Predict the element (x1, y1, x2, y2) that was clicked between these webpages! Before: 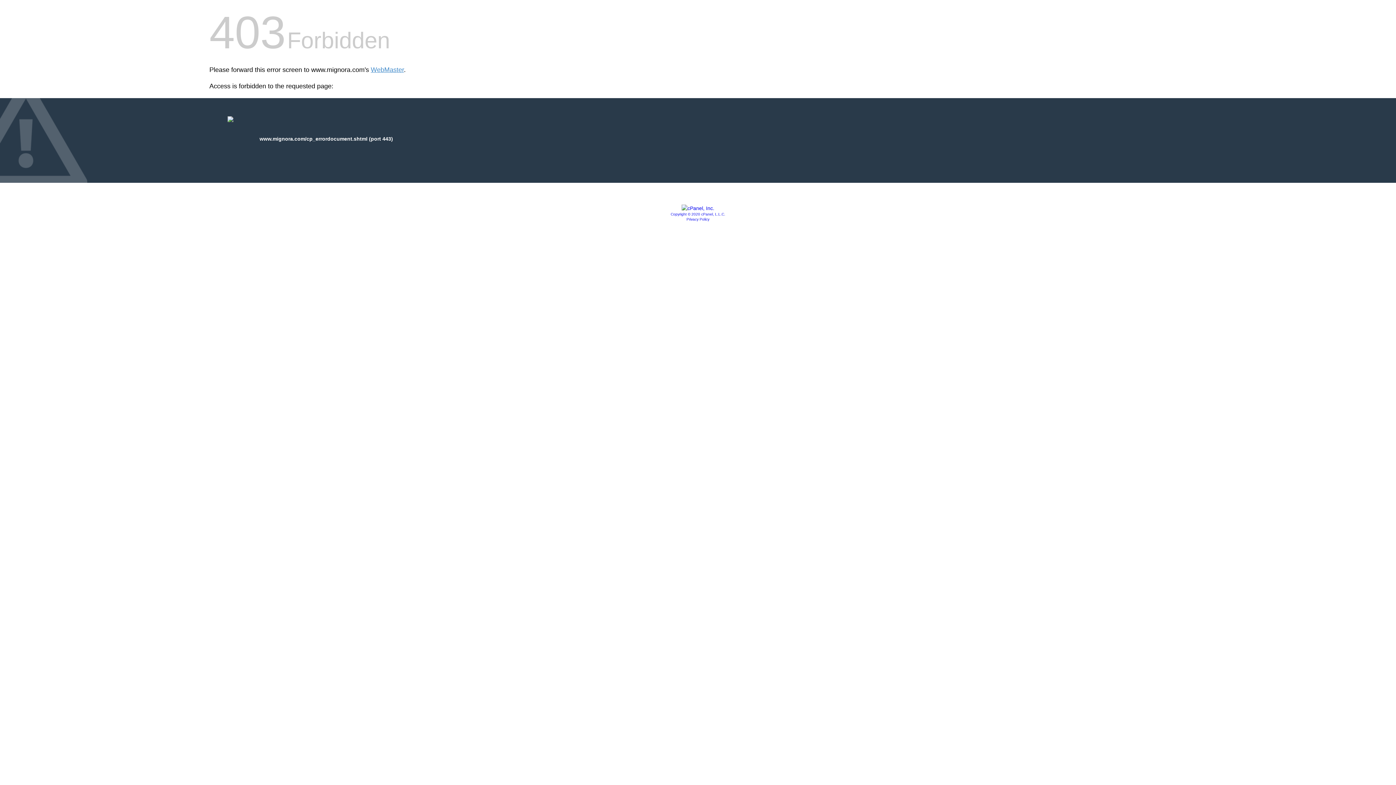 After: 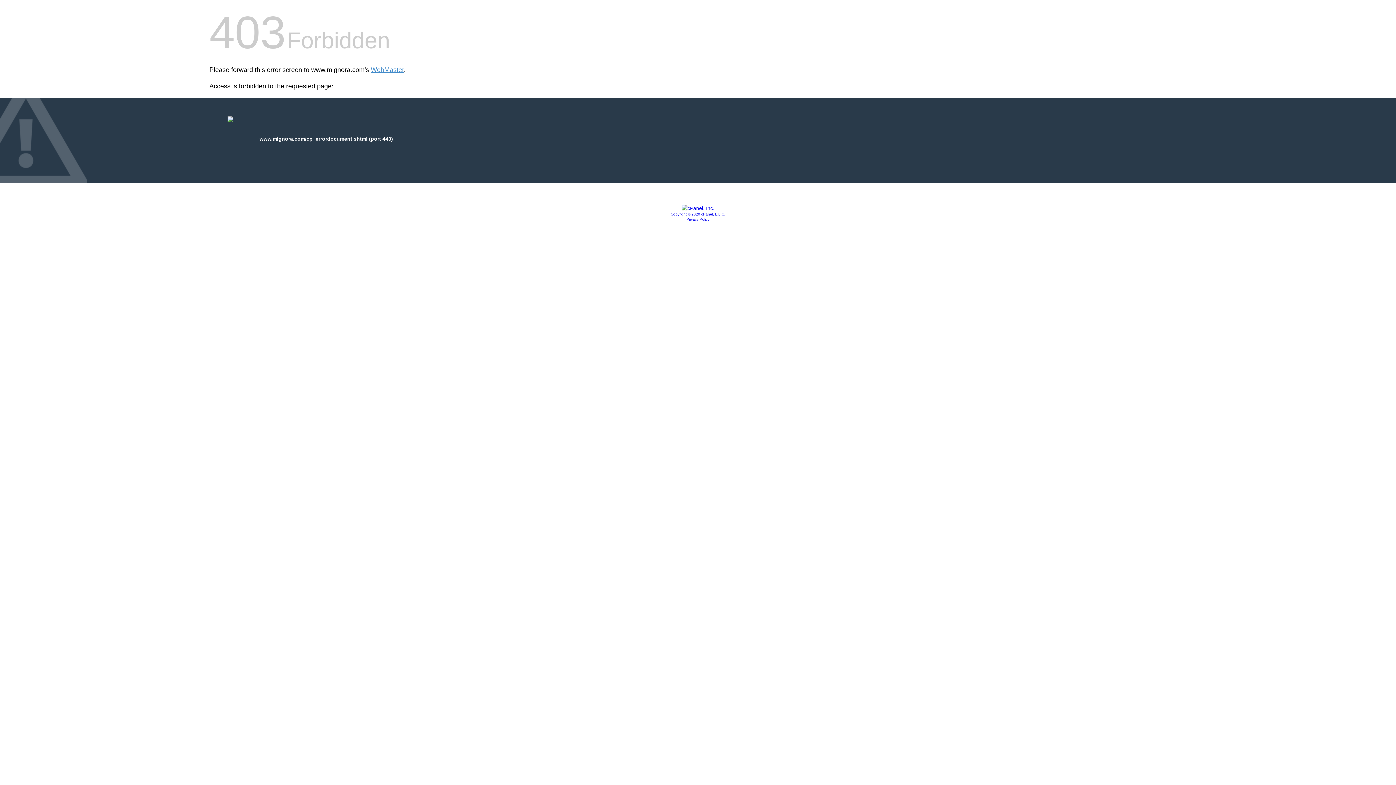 Action: label: Copyright © 2020 cPanel, L.L.C. bbox: (670, 212, 725, 216)